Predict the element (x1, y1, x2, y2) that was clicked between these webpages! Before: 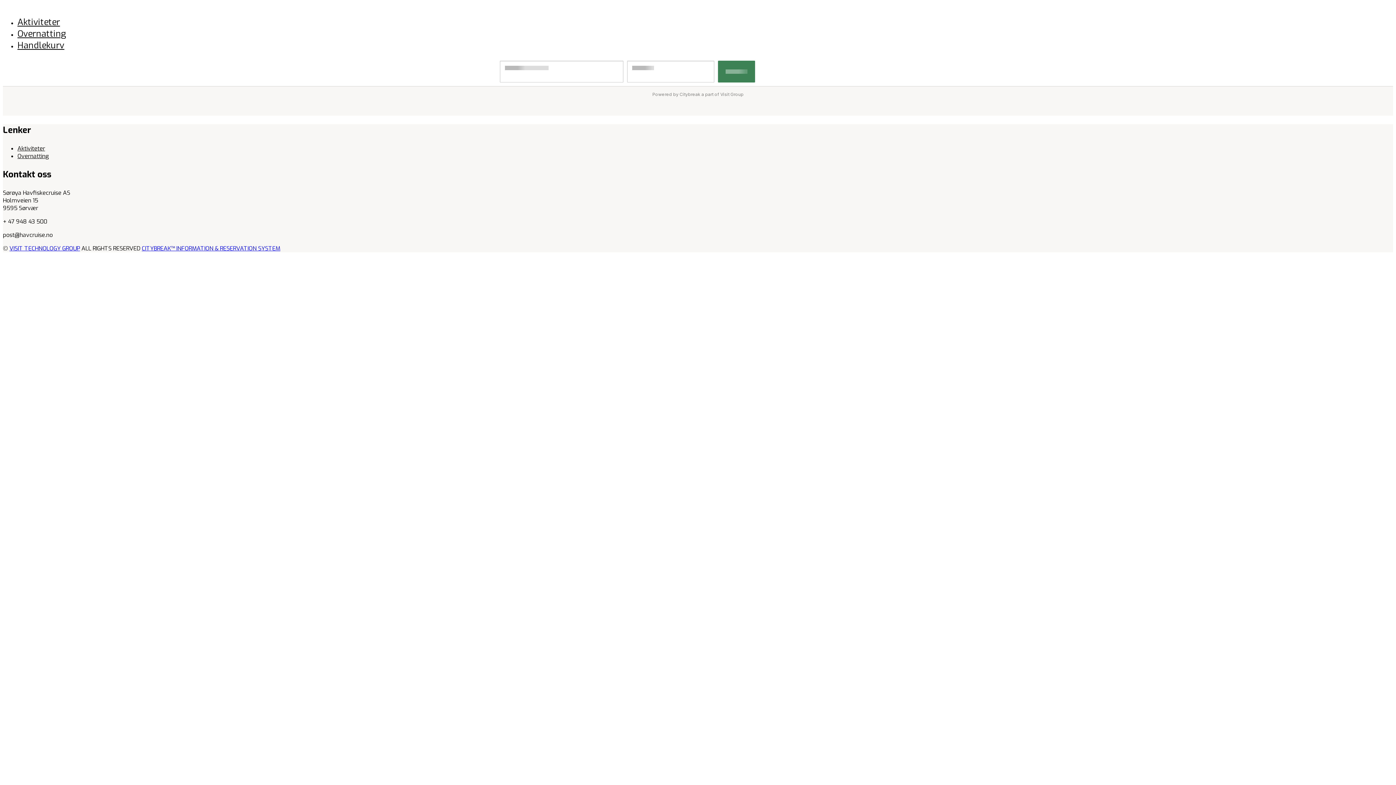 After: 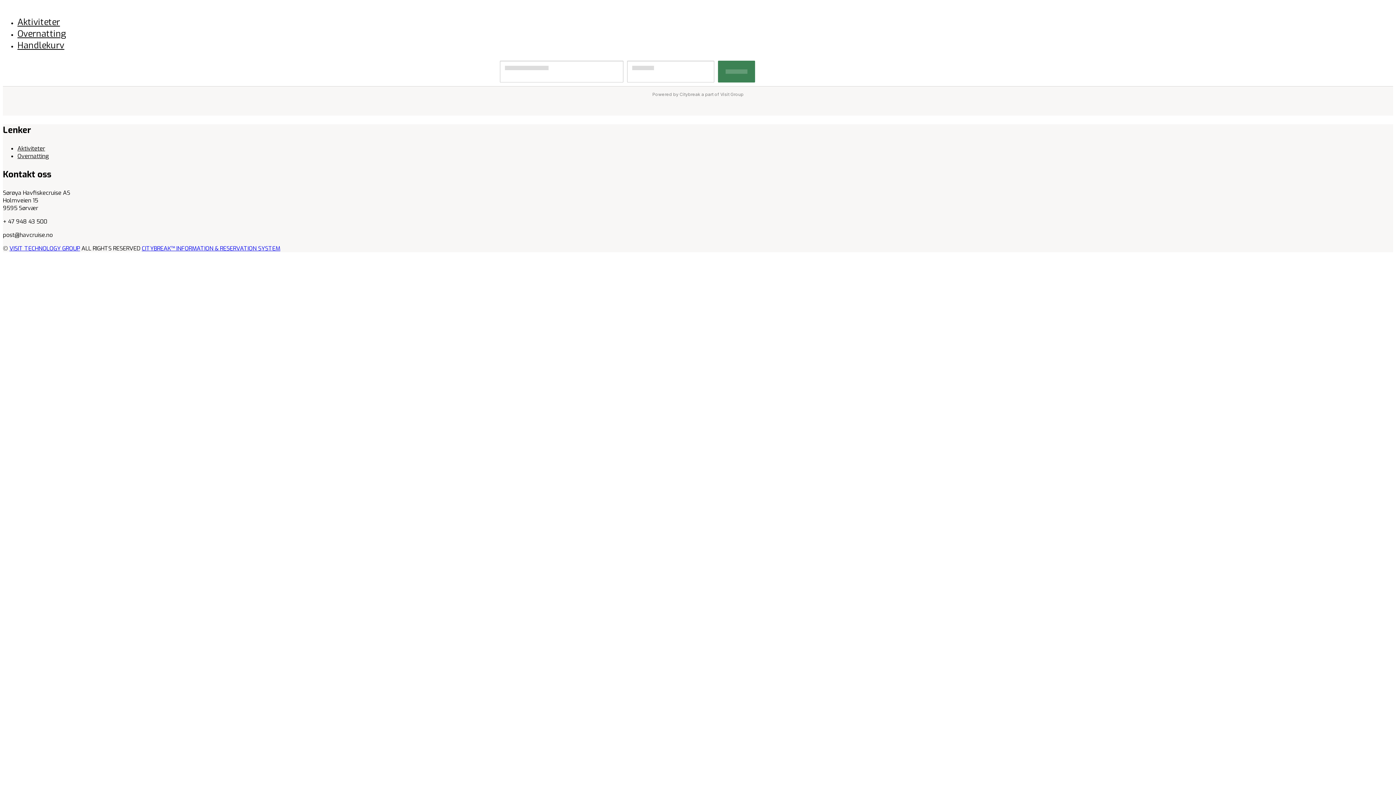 Action: bbox: (17, 144, 45, 152) label: Aktiviteter